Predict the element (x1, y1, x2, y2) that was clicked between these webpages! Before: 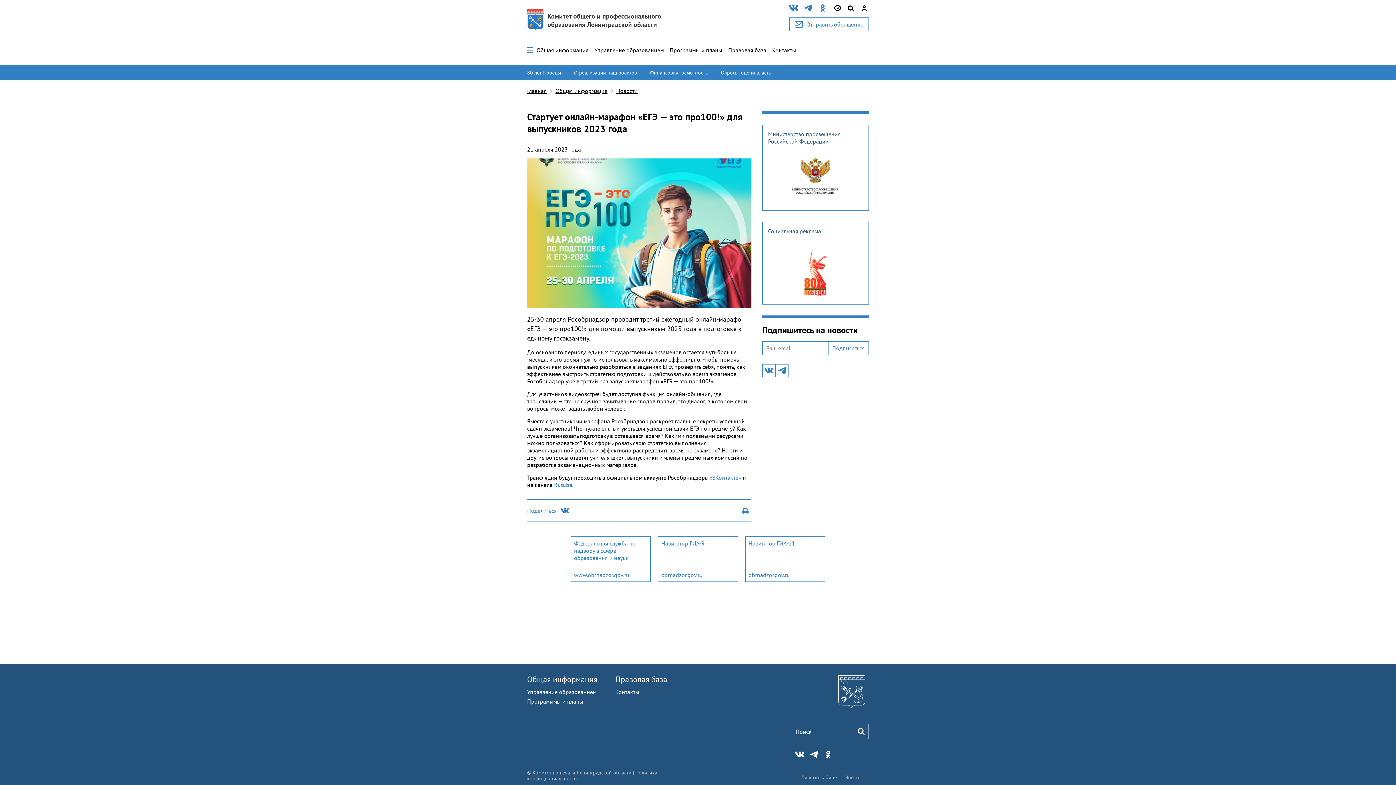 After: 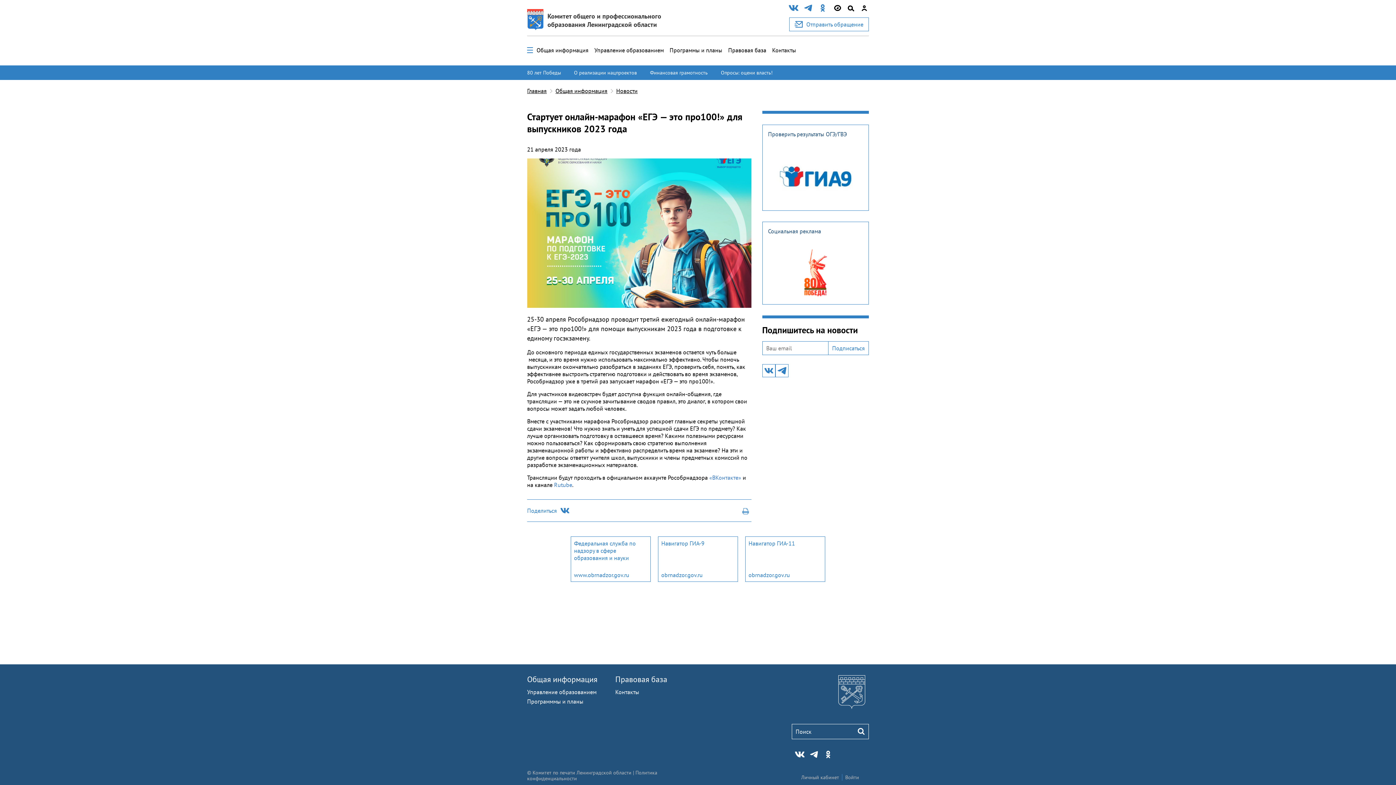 Action: bbox: (740, 500, 751, 521)